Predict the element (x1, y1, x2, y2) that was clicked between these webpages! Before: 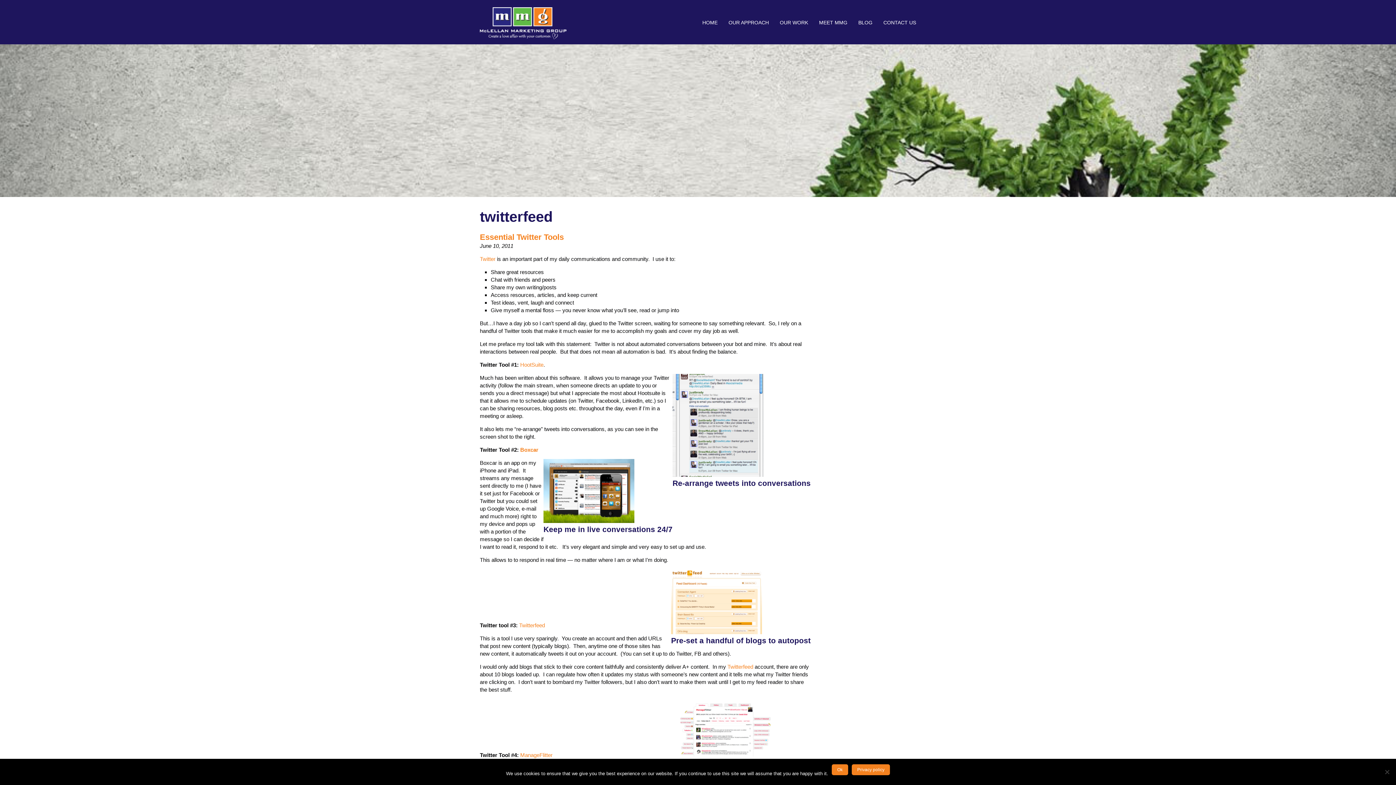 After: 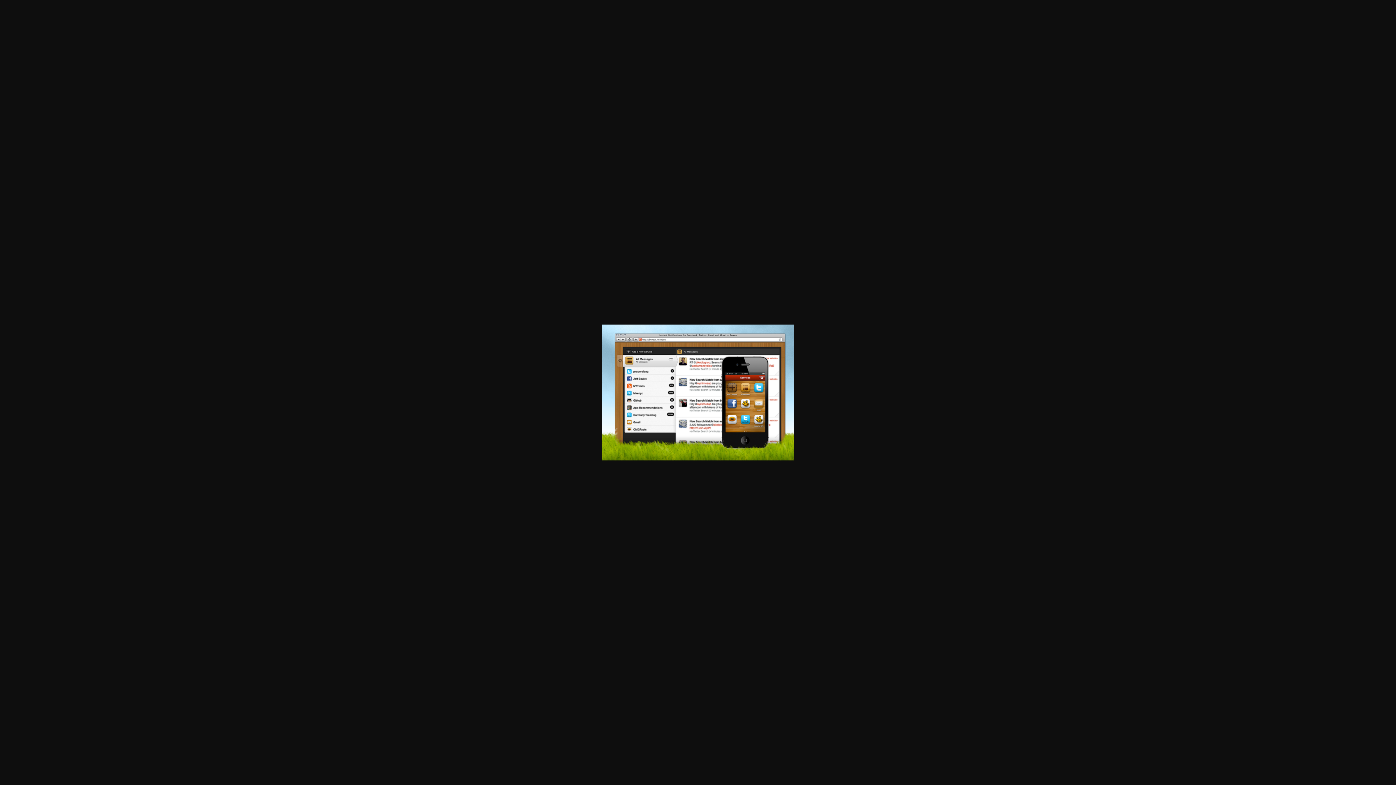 Action: bbox: (543, 516, 634, 524)